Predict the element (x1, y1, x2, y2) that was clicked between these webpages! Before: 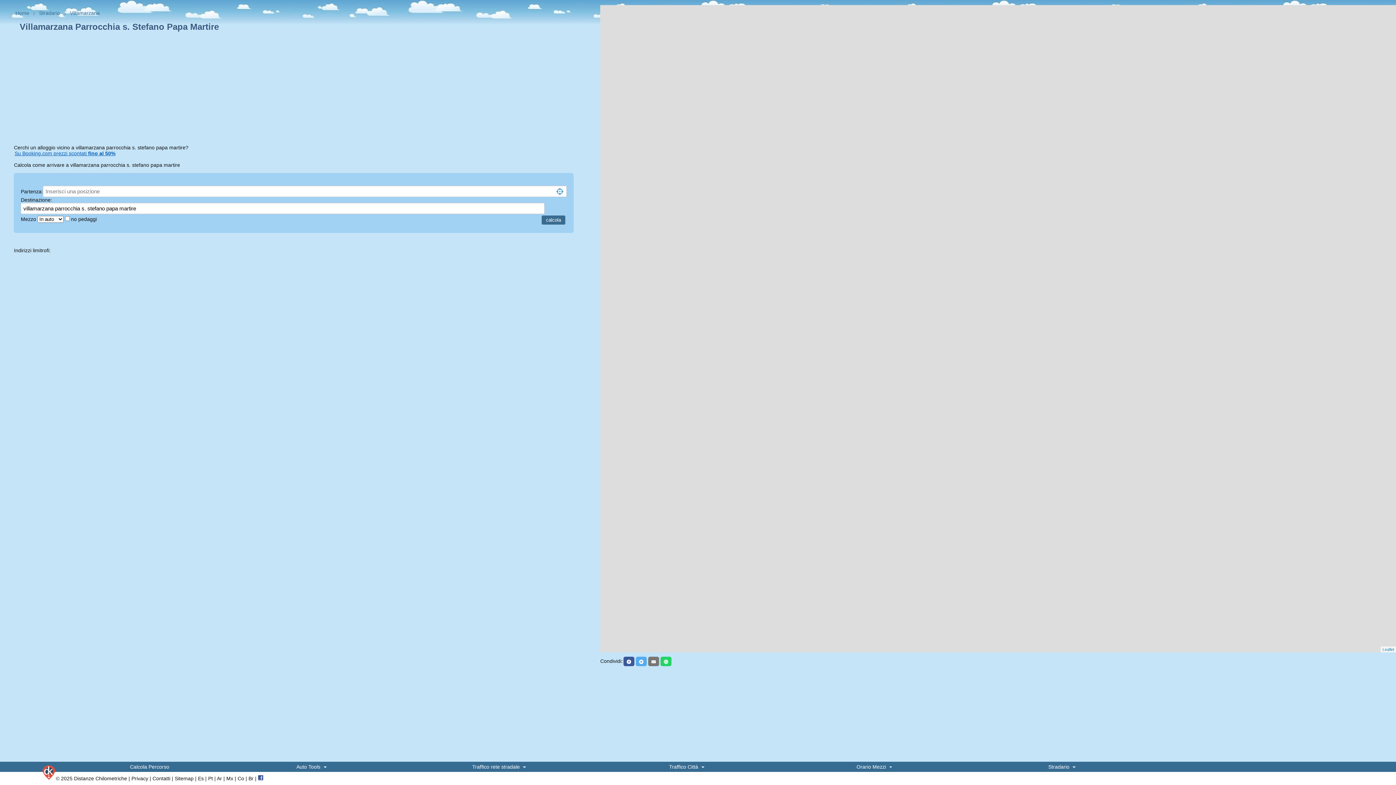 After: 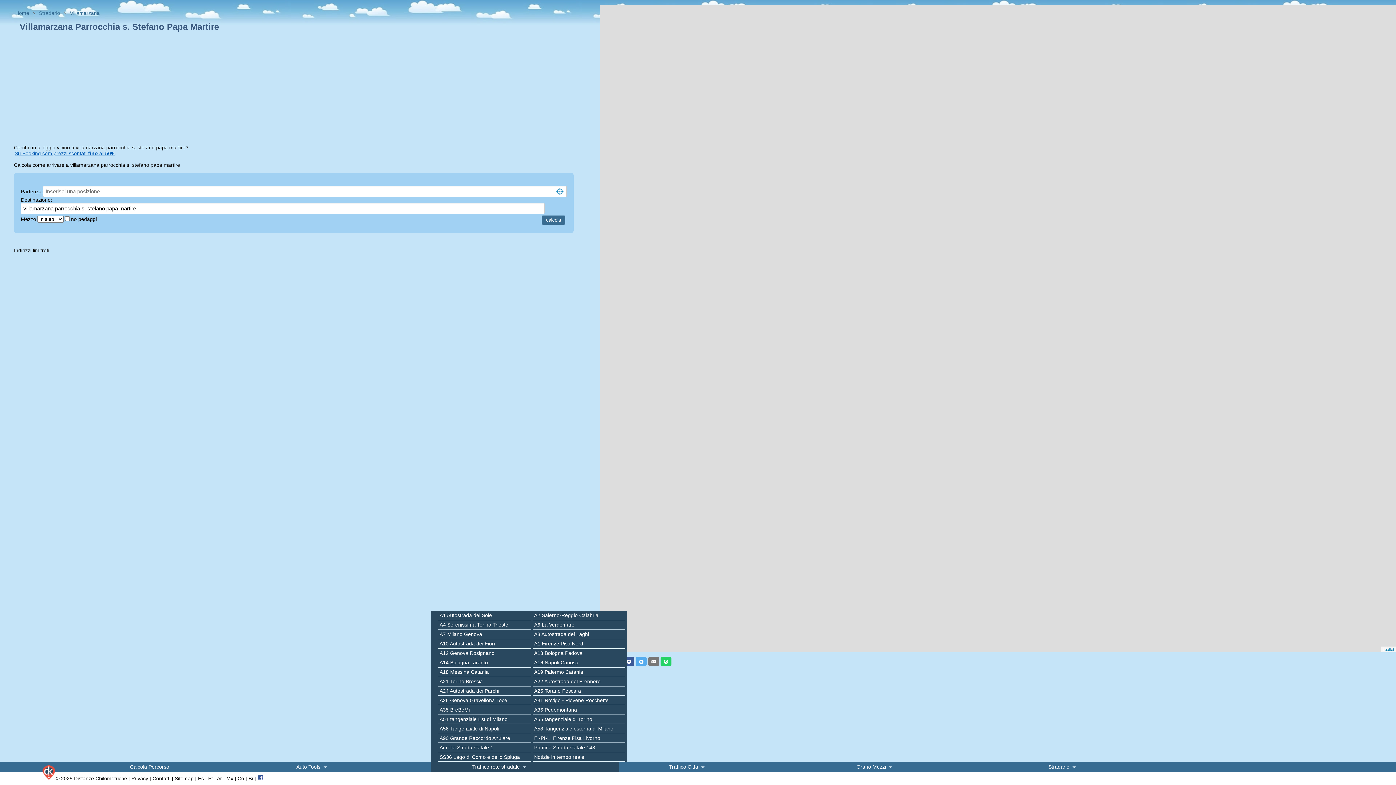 Action: label: Traffico rete stradale bbox: (431, 762, 618, 772)